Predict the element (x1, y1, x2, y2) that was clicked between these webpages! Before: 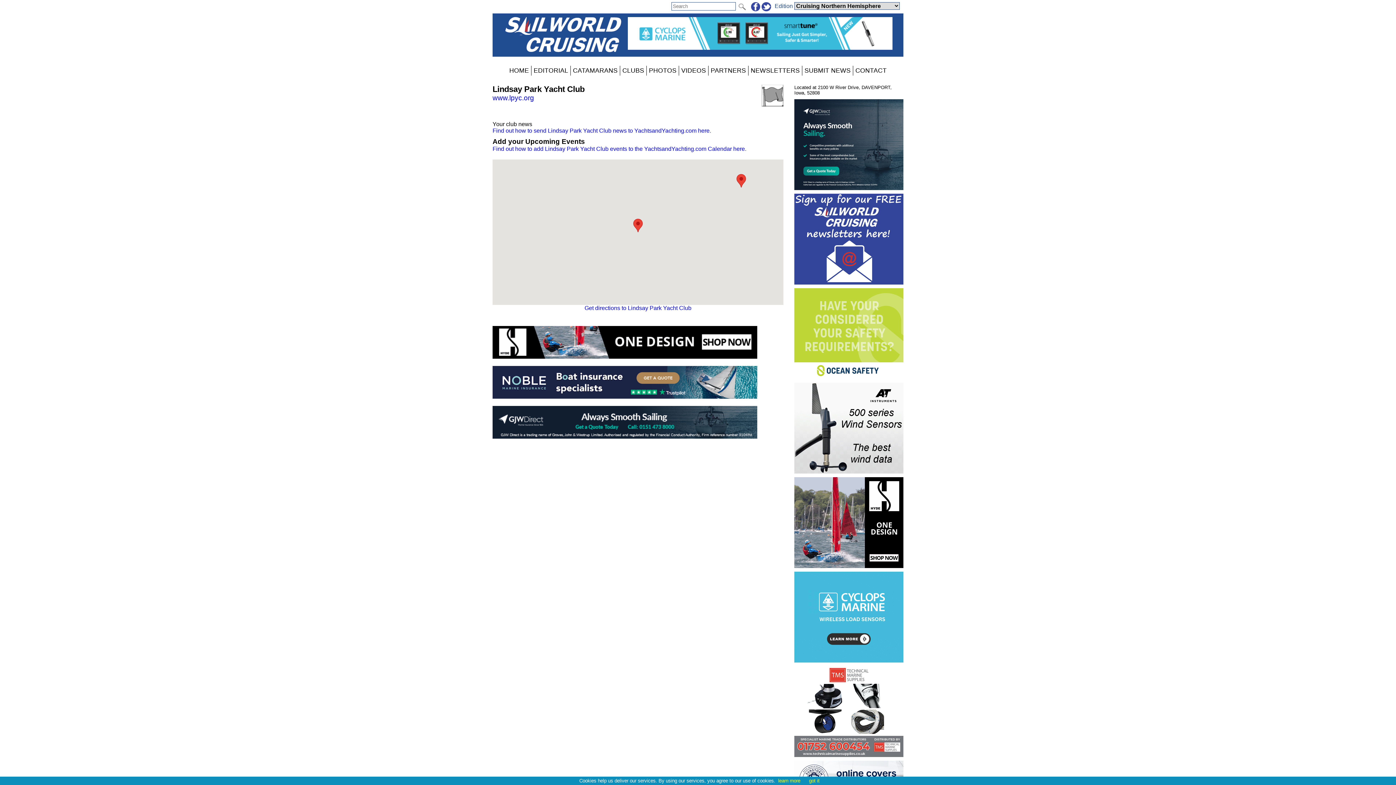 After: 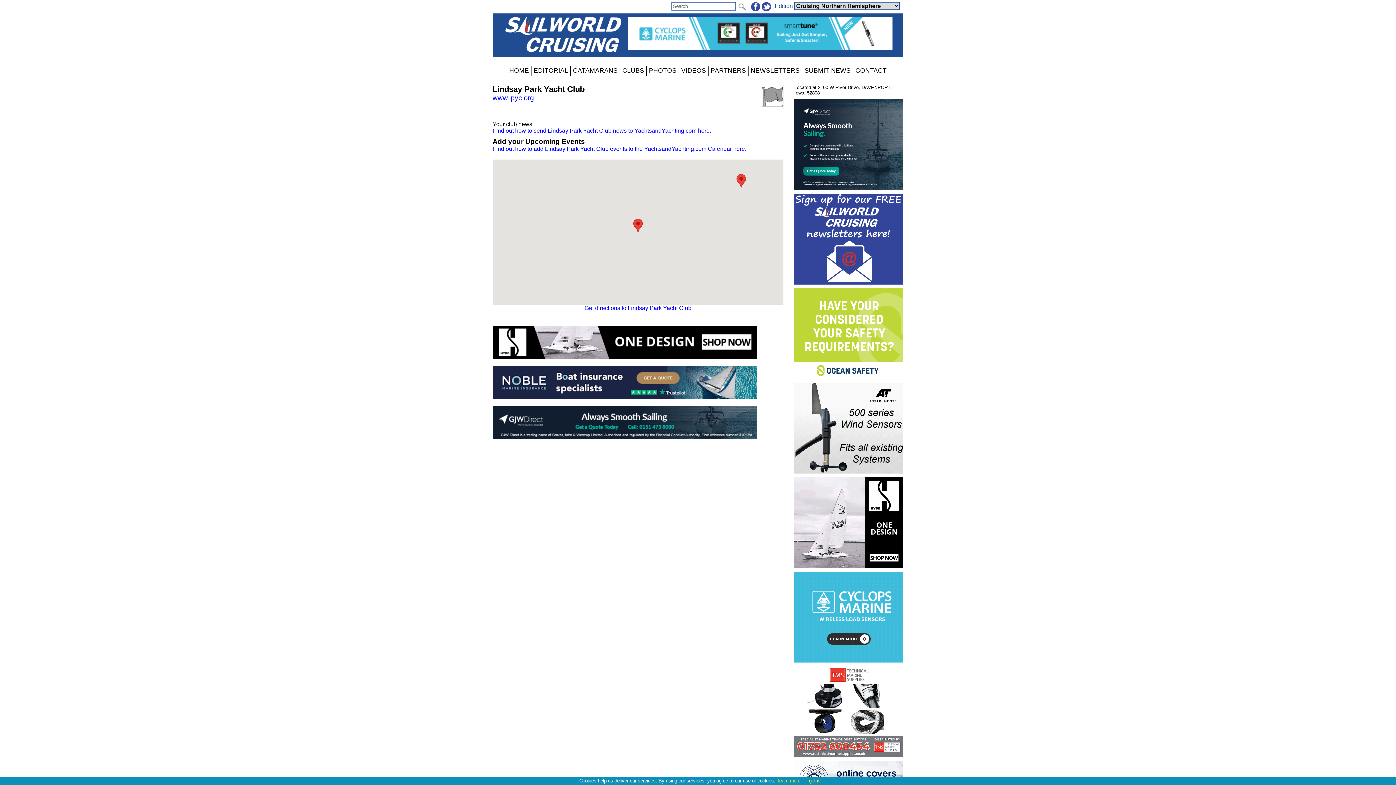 Action: bbox: (761, 4, 771, 9)